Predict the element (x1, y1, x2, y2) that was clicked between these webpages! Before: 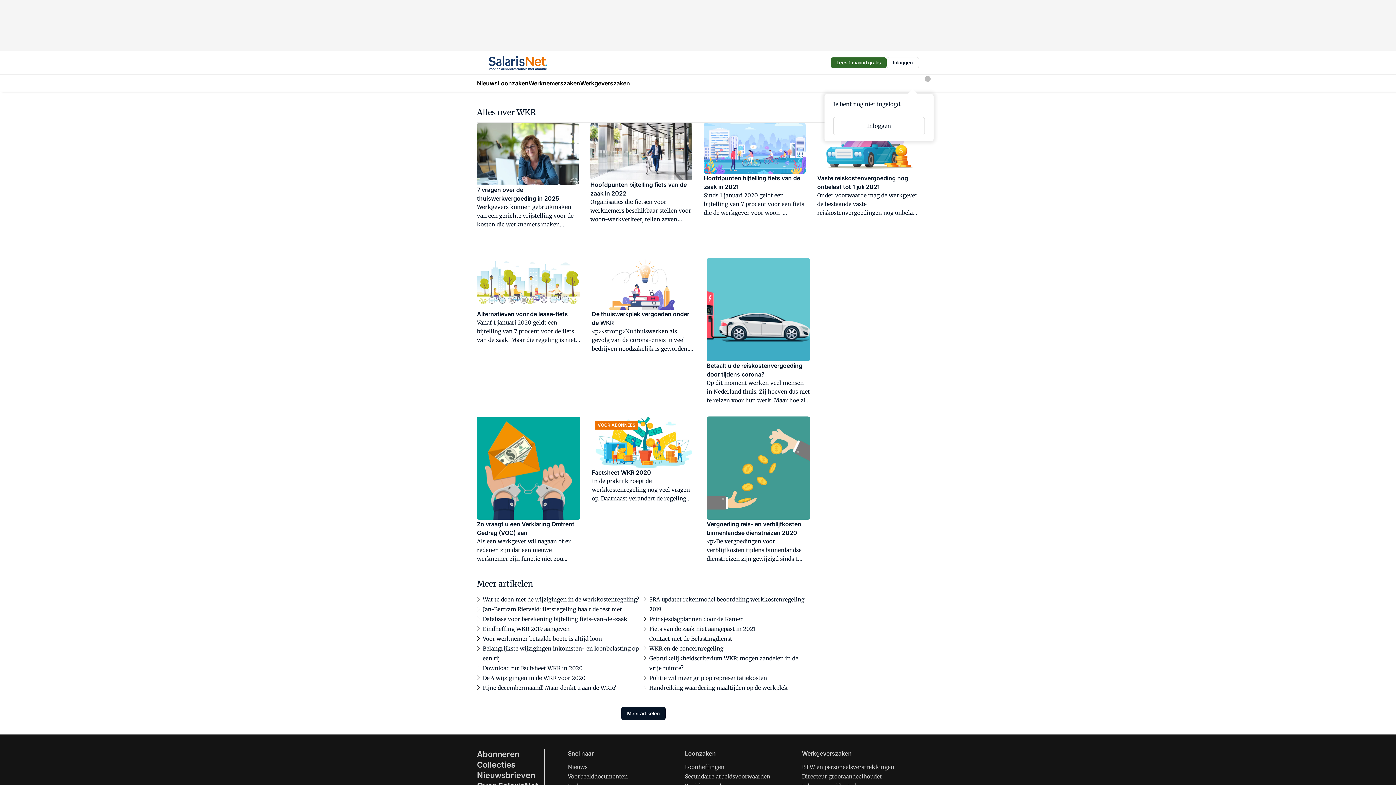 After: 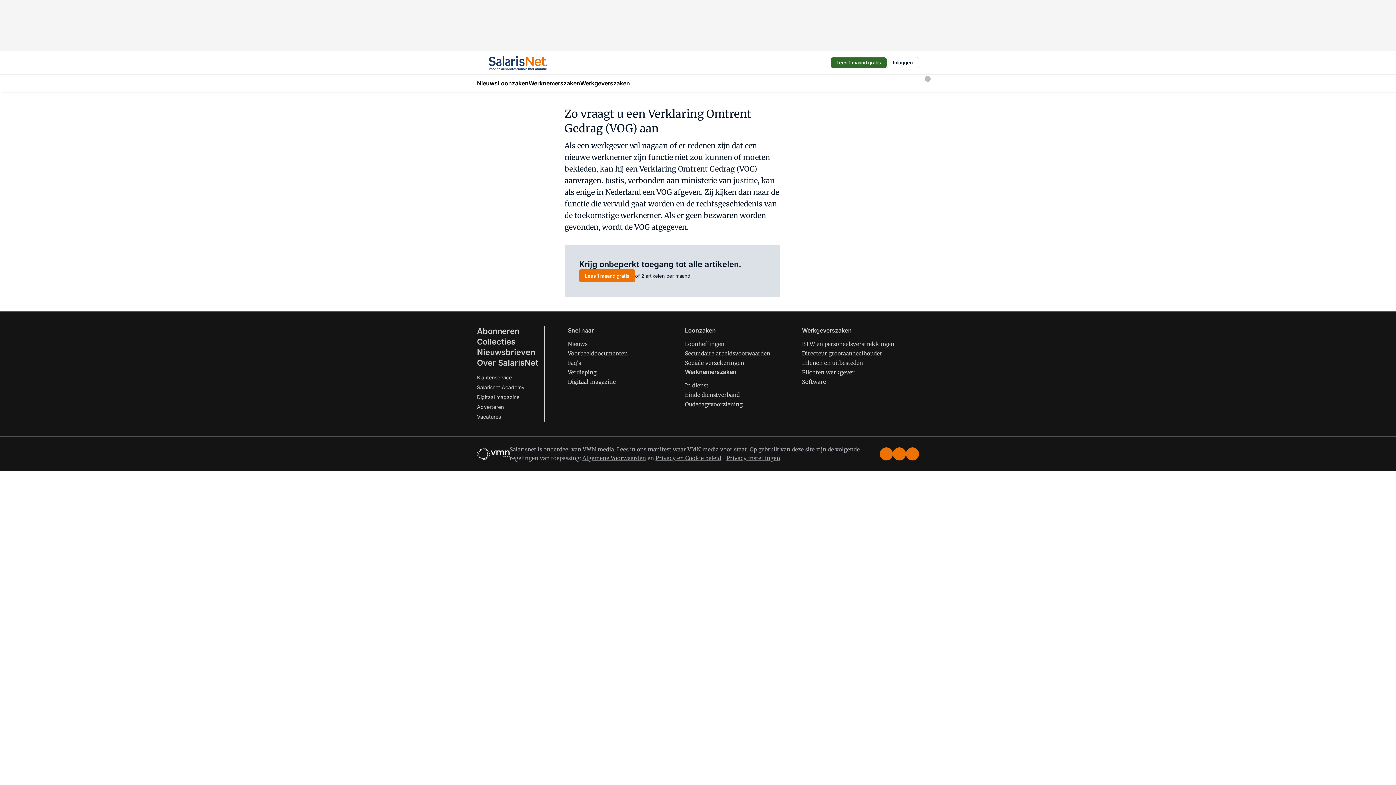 Action: label: Zo vraagt u een Verklaring Omtrent Gedrag (VOG) aan

Als een werkgever wil nagaan of er redenen zijn dat een nieuwe werknemer zijn functie niet zou kunnen of moeten bekleden, kan hij een Verklaring Omtrent Gedrag (VOG) aanvragen. Justis, verbonden aan ministerie van justitie, kan als enige in Nederland een VOG afgeven. Zij kijken dan naar de functie die vervuld gaat worden en de rechtsgeschiedenis van de toekomstige werknemer. Als er geen bezwaren worden gevonden, wordt de VOG afgegeven. bbox: (477, 416, 580, 563)